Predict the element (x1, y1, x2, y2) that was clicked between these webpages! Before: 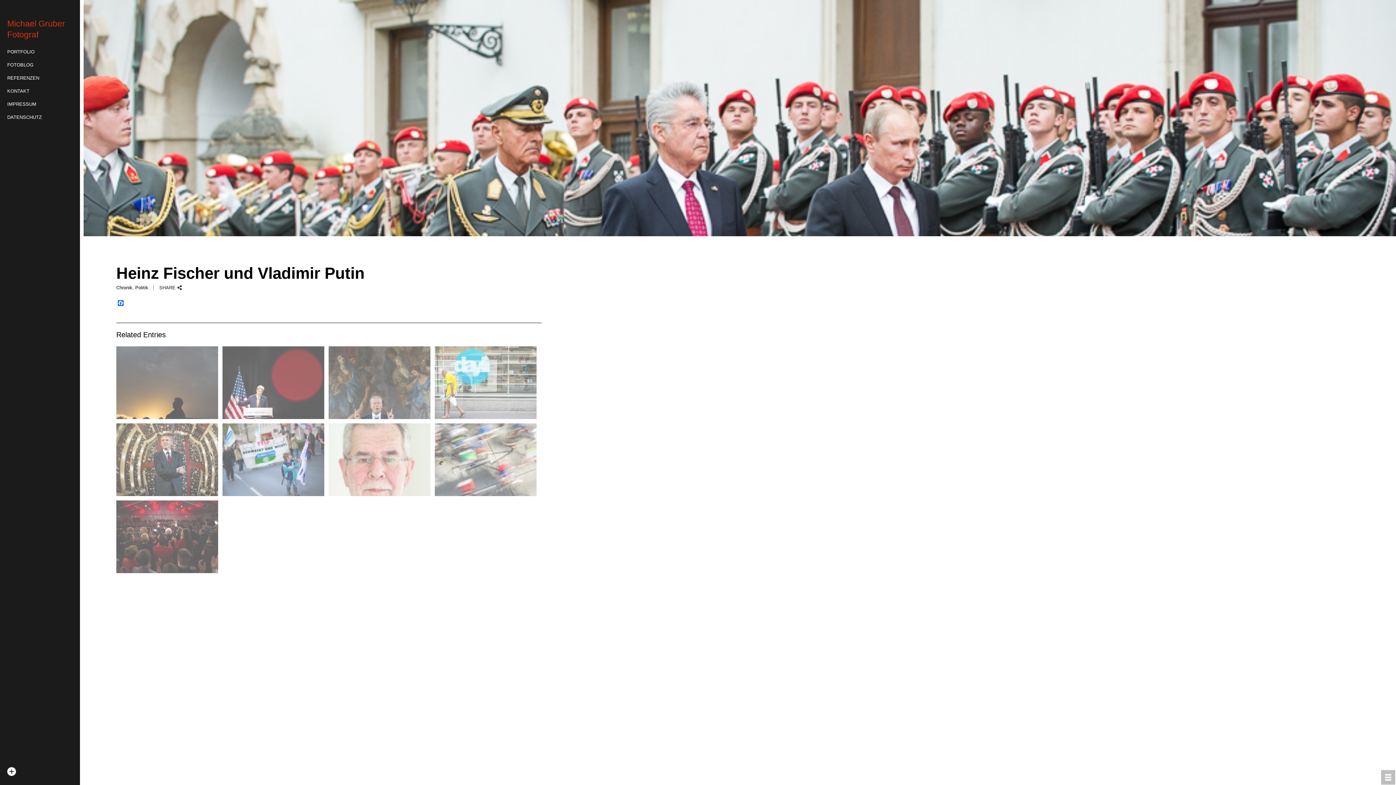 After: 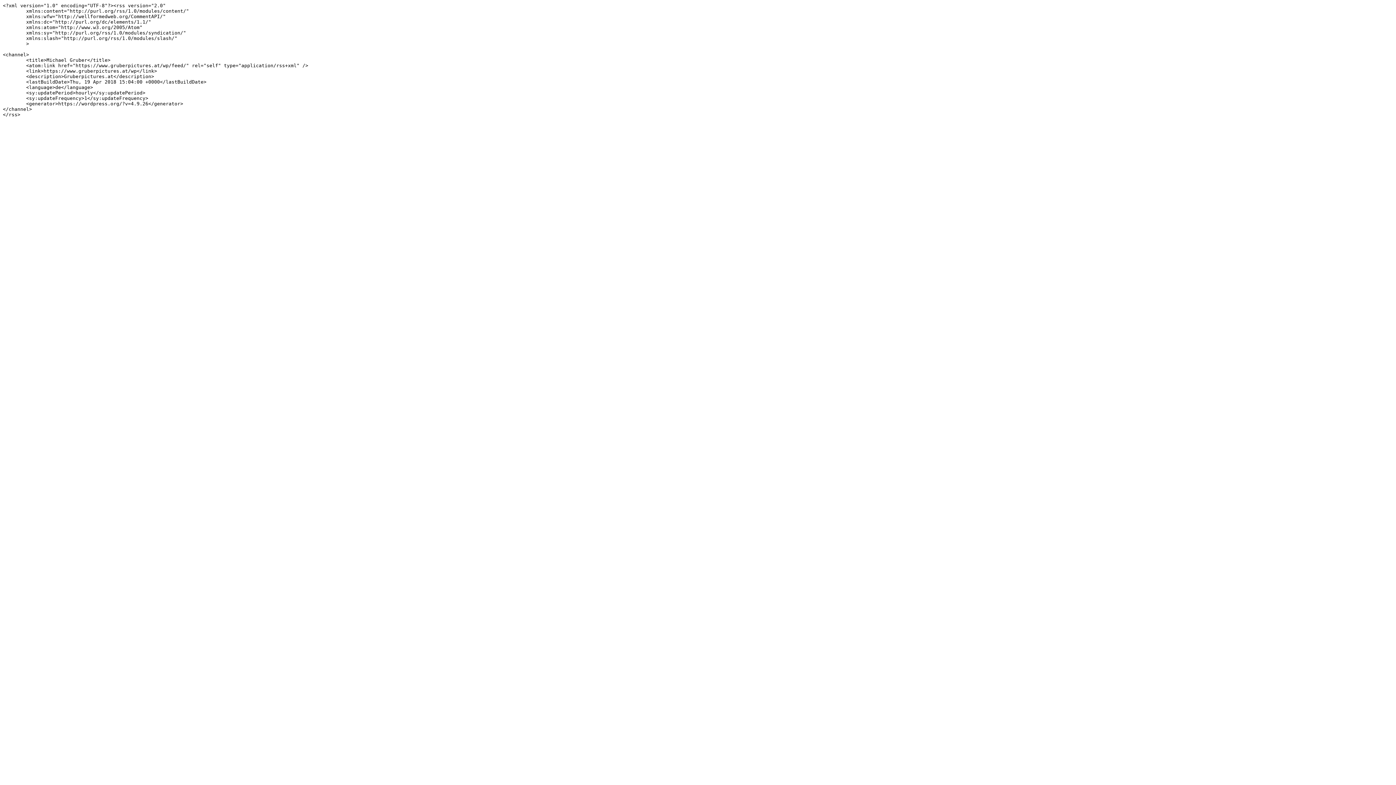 Action: bbox: (1368, 774, 1379, 781)